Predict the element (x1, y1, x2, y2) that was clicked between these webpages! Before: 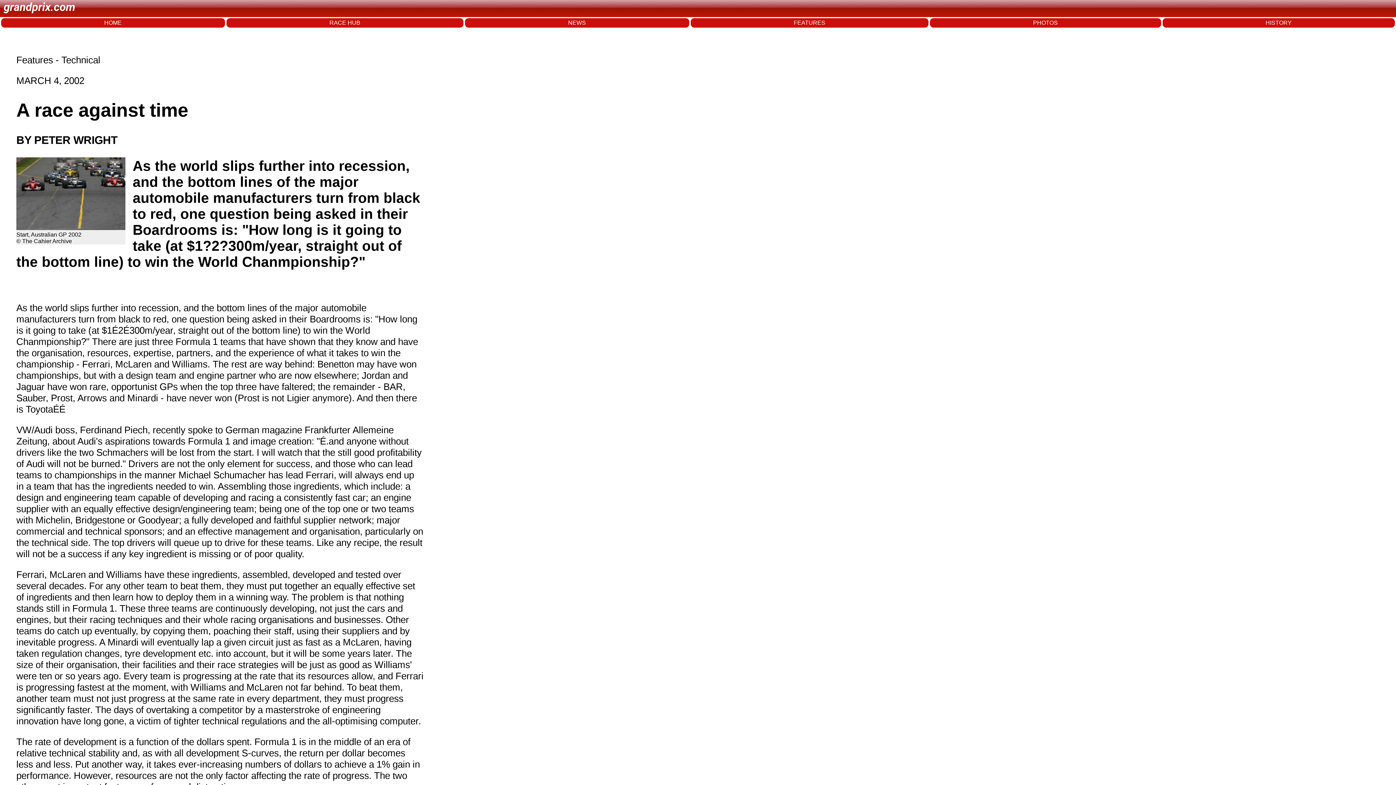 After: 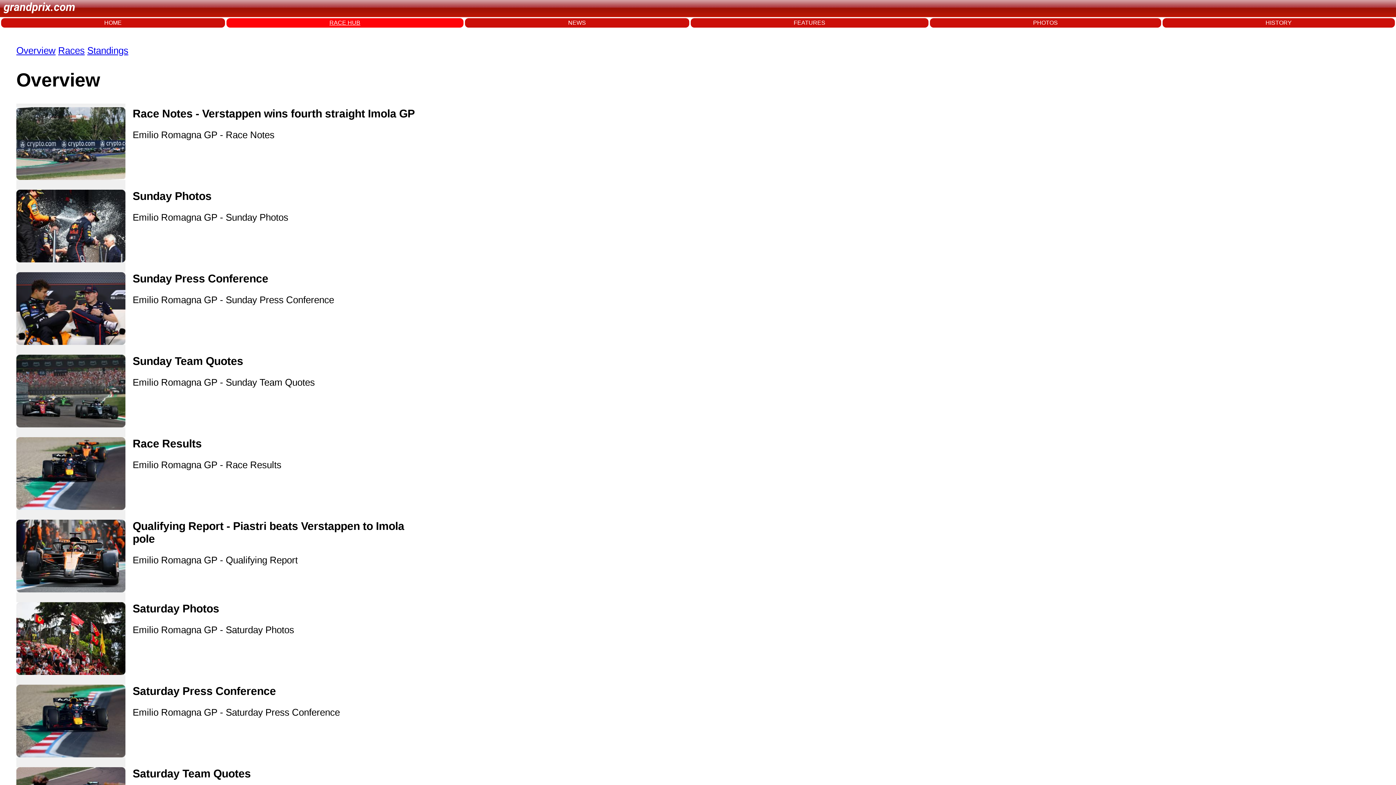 Action: bbox: (226, 18, 463, 27) label: RACE HUB